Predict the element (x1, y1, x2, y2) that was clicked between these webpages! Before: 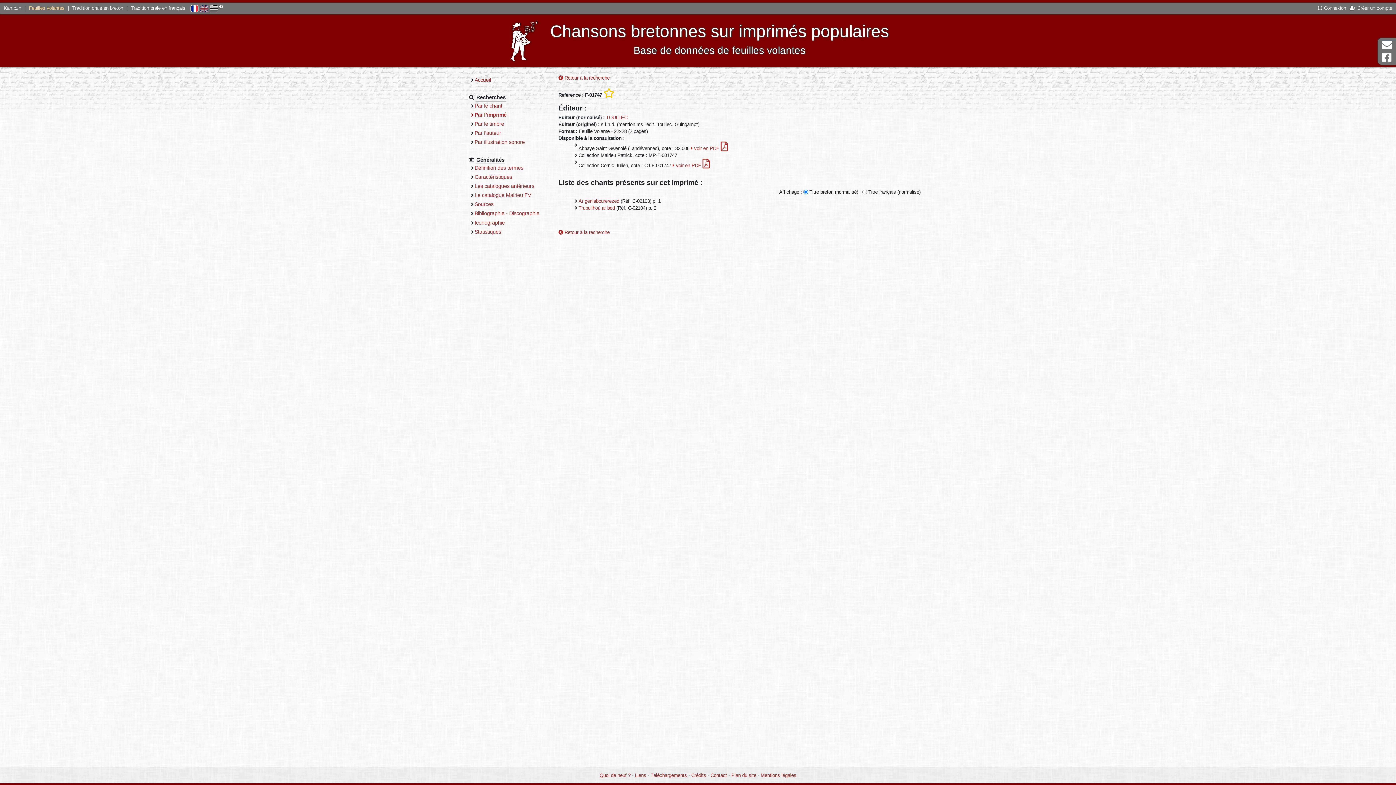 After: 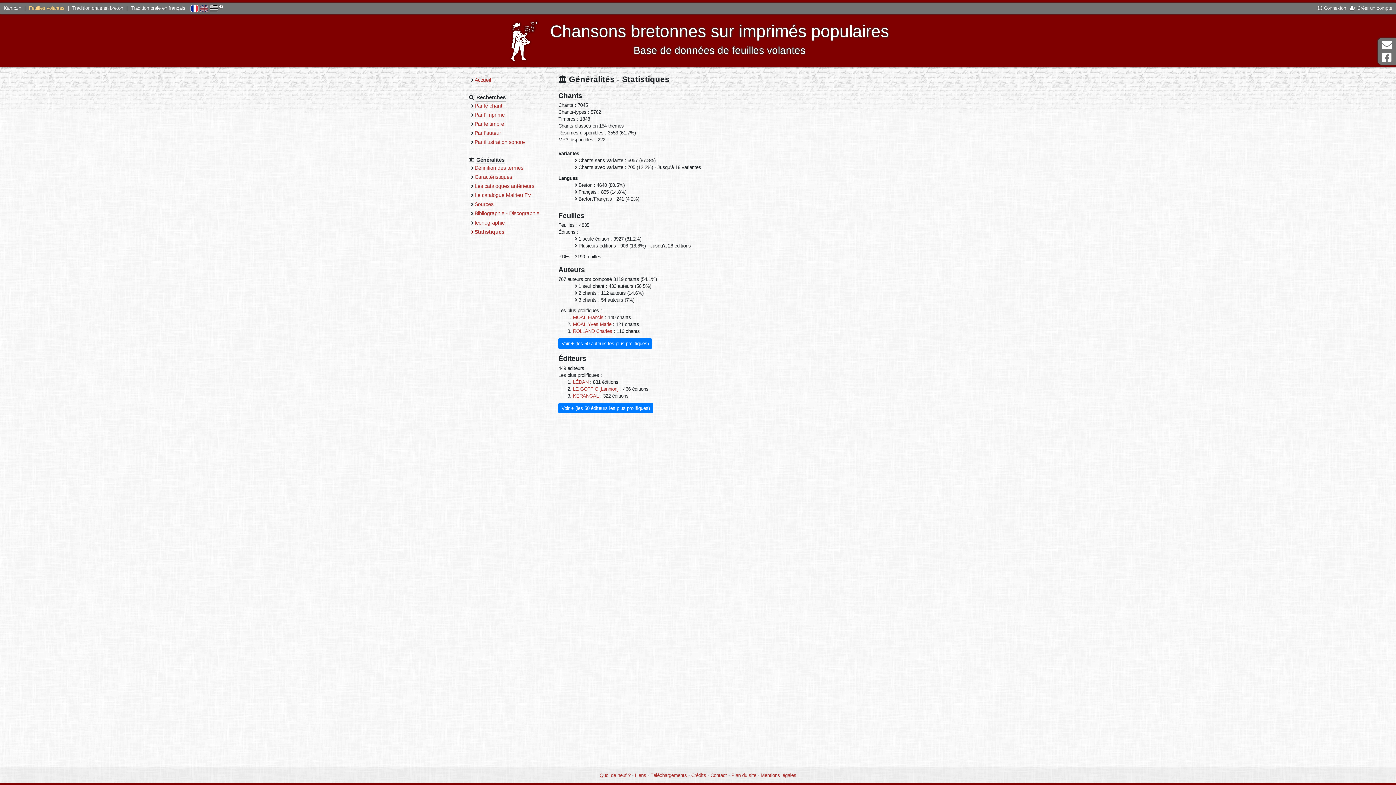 Action: label: Statistiques bbox: (474, 228, 501, 234)